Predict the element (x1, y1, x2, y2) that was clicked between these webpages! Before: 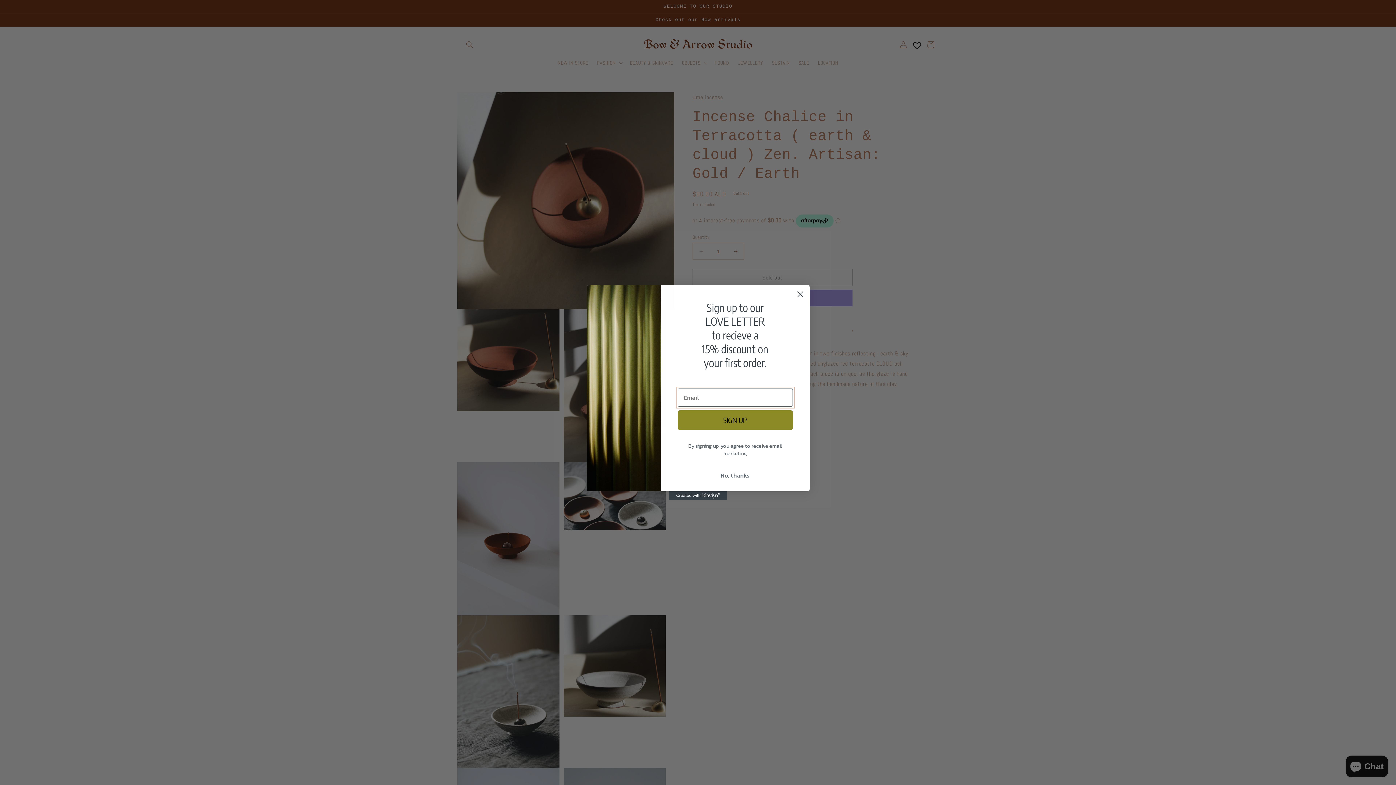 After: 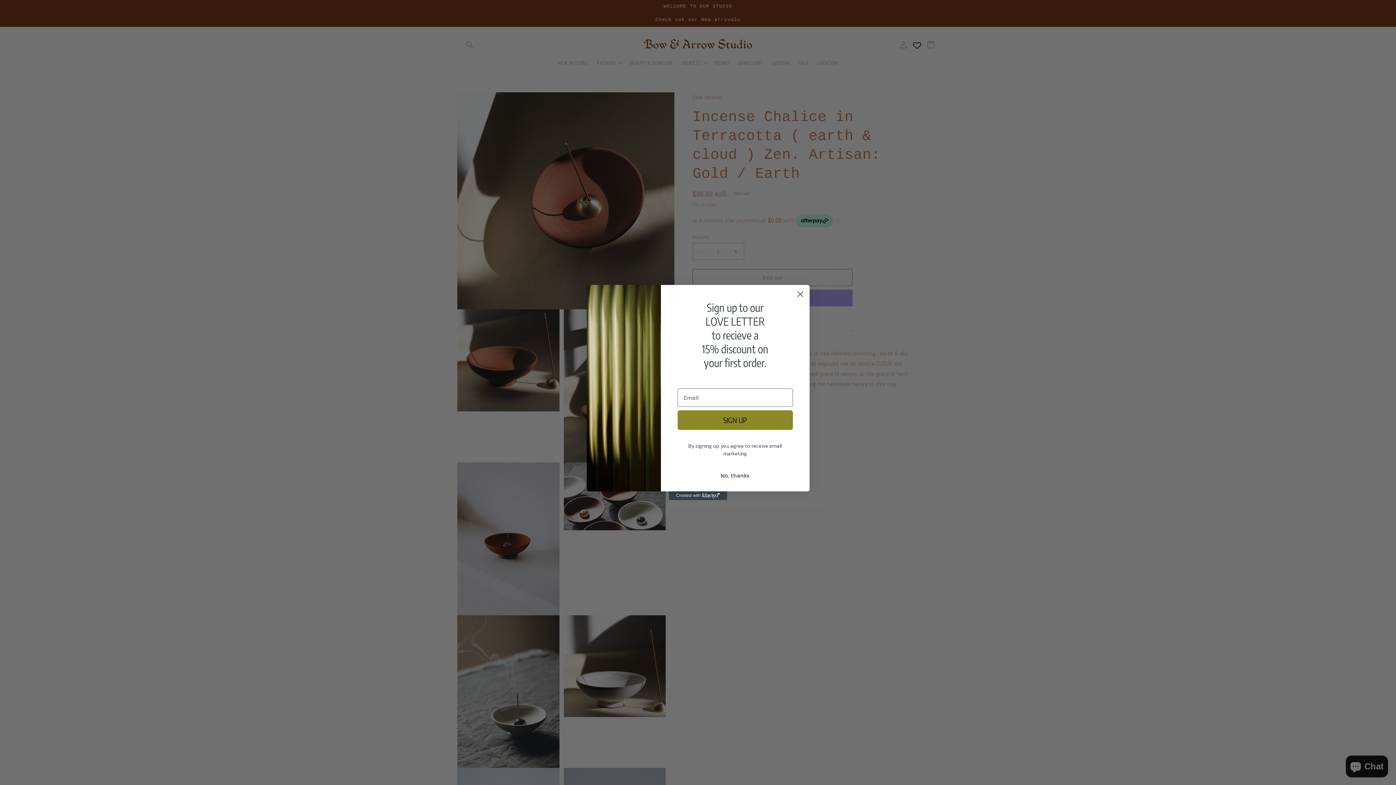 Action: bbox: (669, 491, 727, 500) label: Created with Klaviyo - opens in a new tab